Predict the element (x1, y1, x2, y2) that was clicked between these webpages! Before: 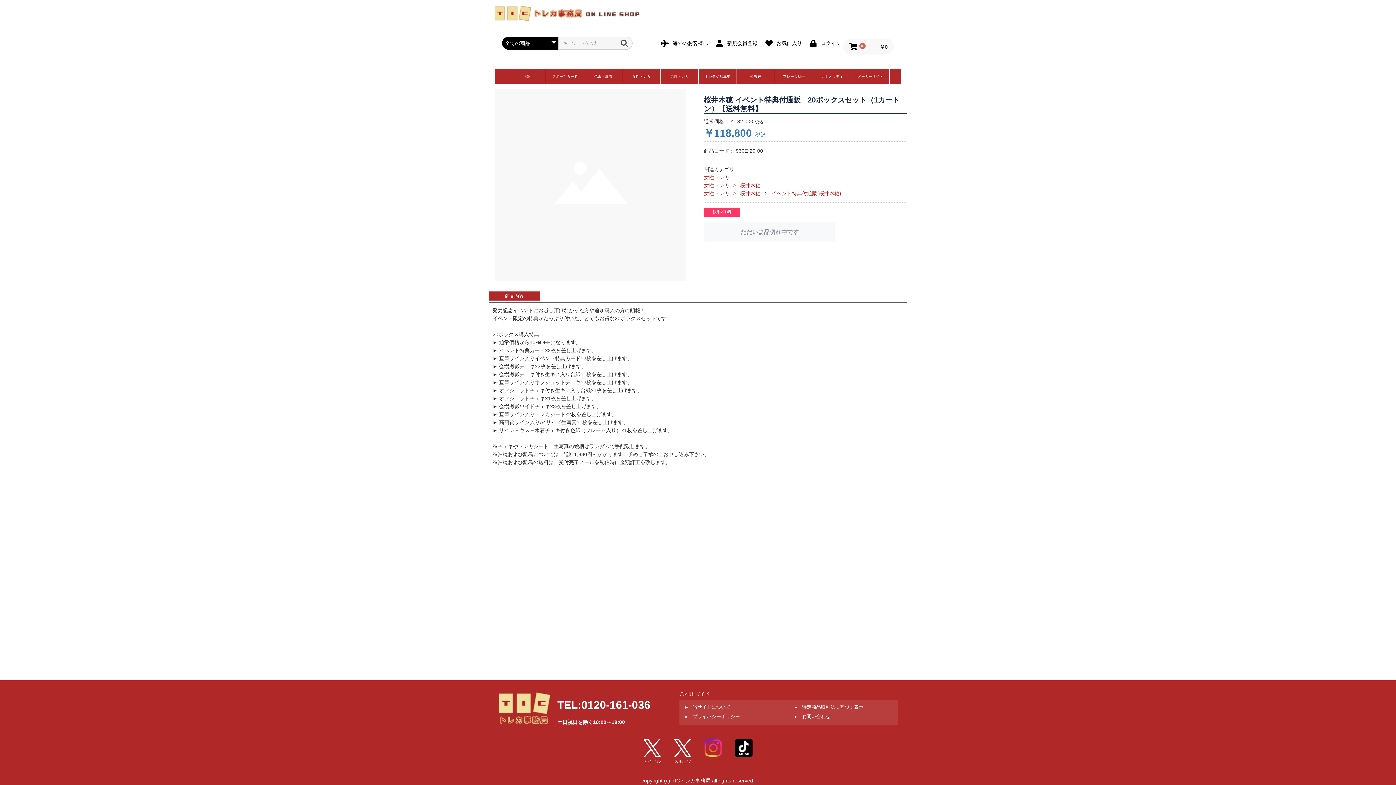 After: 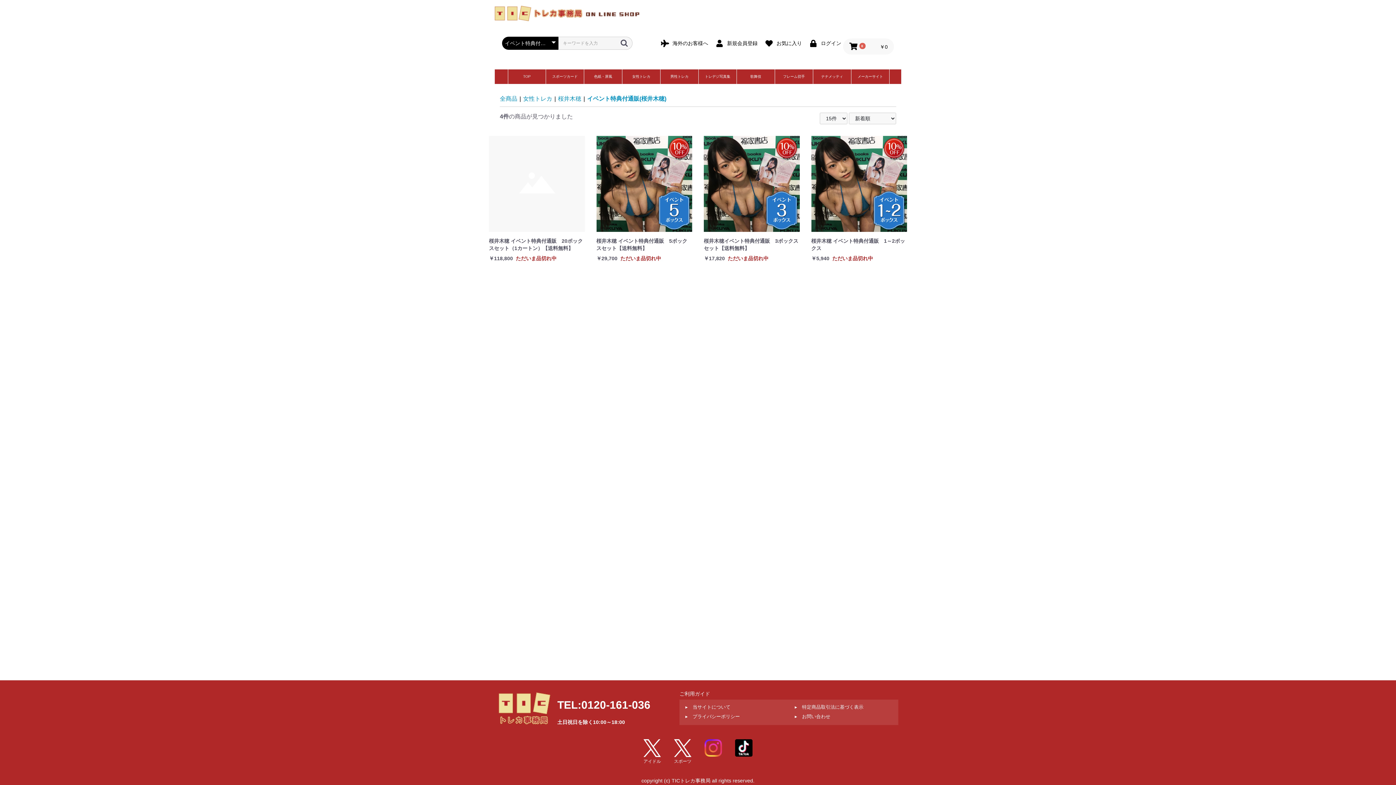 Action: label: イベント特典付通販(桜井木穂) bbox: (769, 189, 844, 197)